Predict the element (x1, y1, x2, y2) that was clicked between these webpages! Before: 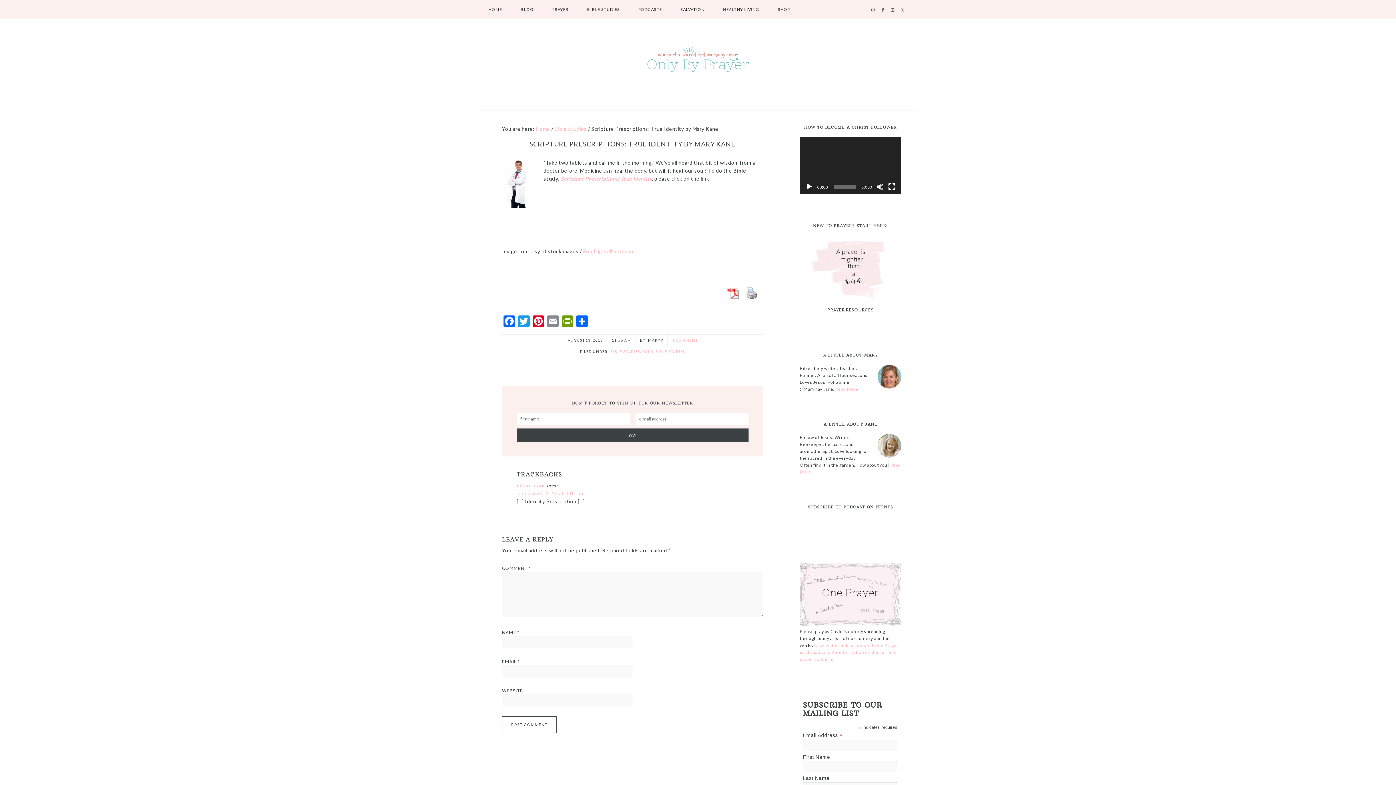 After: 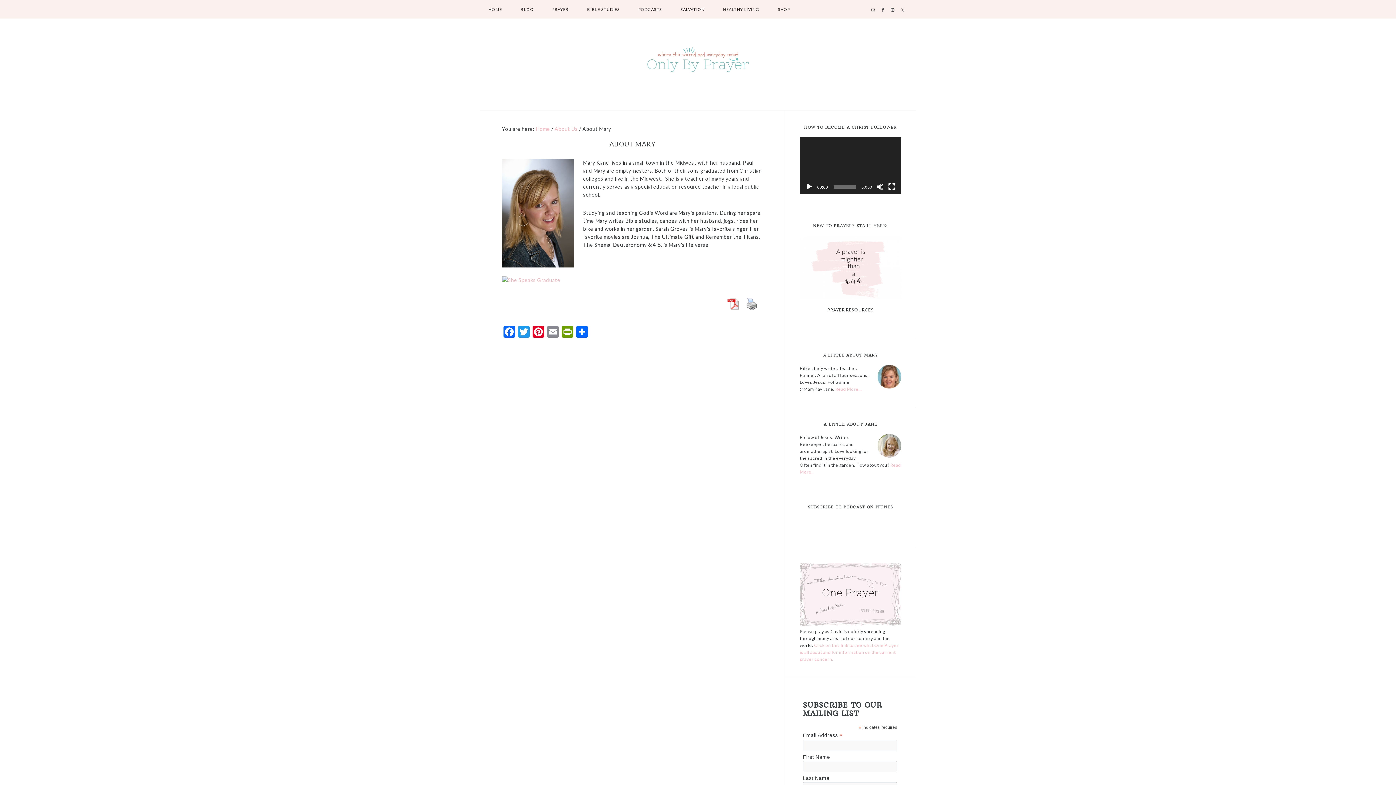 Action: bbox: (835, 386, 862, 392) label: Read More…